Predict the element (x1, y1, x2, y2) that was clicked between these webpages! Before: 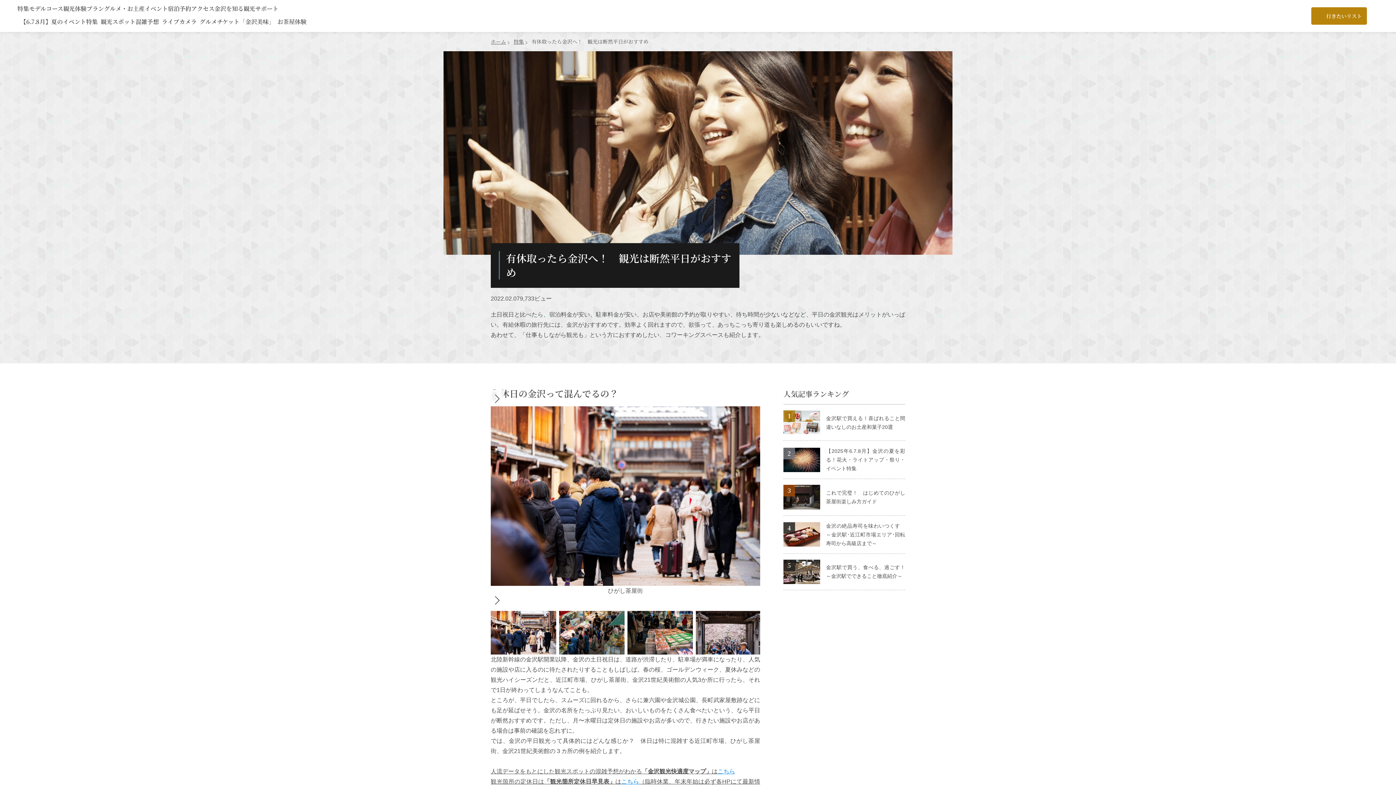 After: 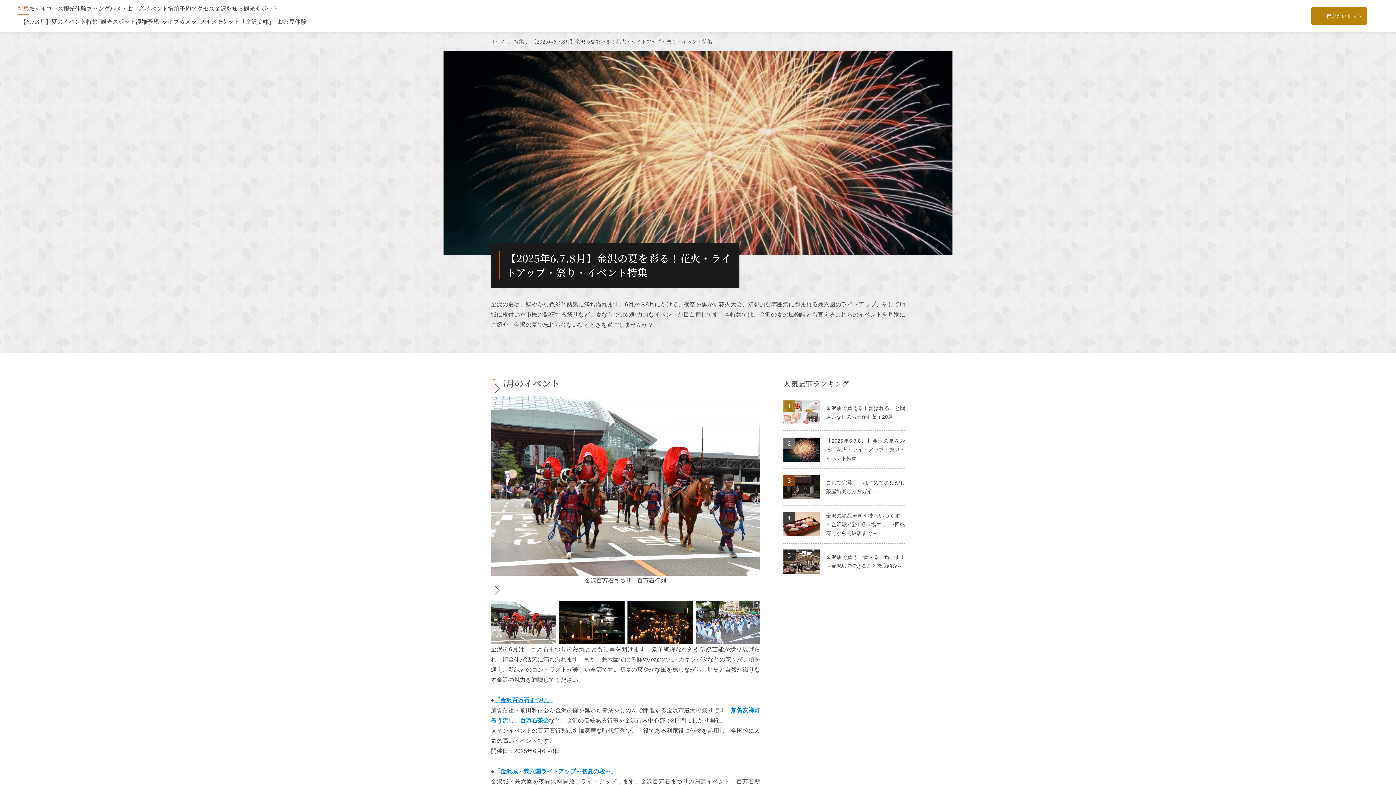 Action: bbox: (17, 17, 97, 26) label: 【6.7.8月】夏のイベント特集